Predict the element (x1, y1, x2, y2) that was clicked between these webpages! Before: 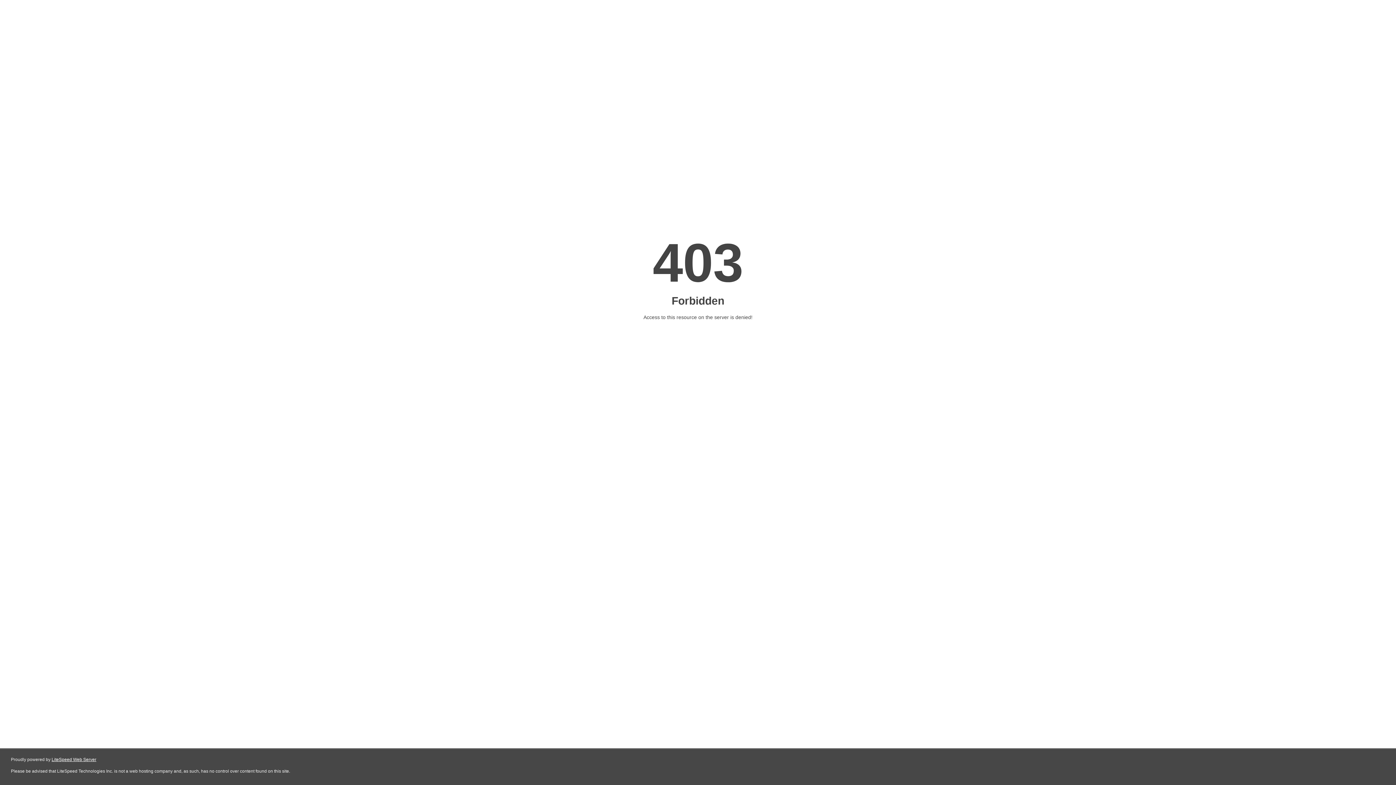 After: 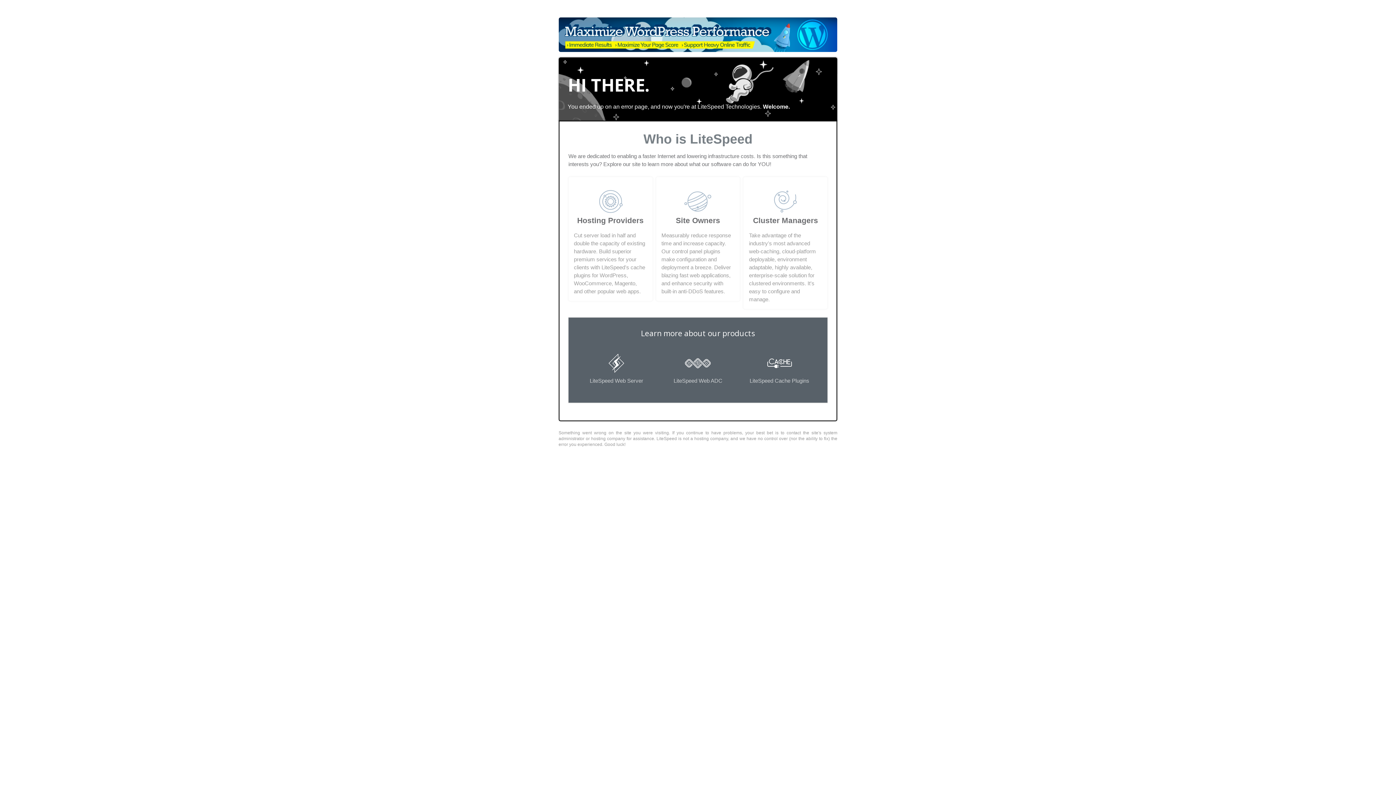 Action: label: LiteSpeed Web Server bbox: (51, 757, 96, 762)